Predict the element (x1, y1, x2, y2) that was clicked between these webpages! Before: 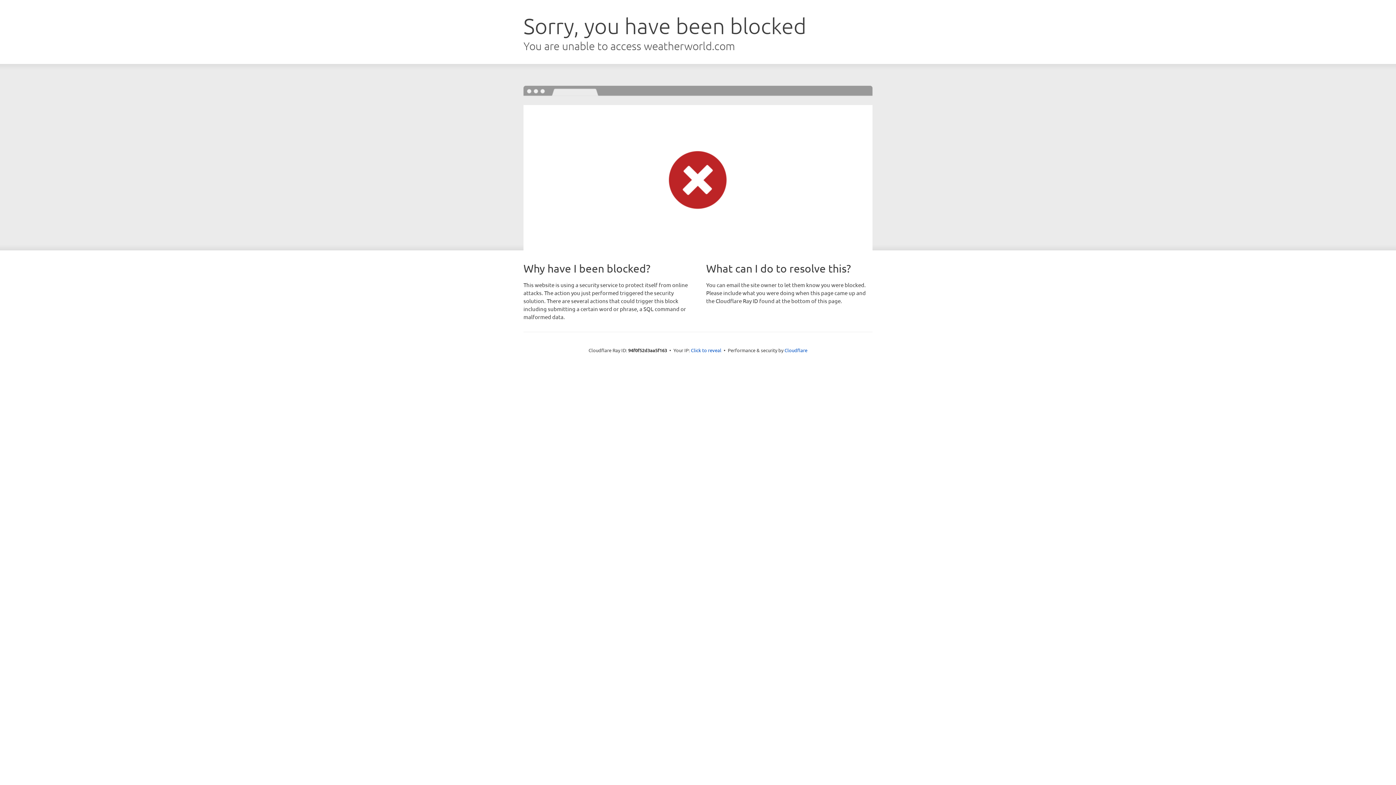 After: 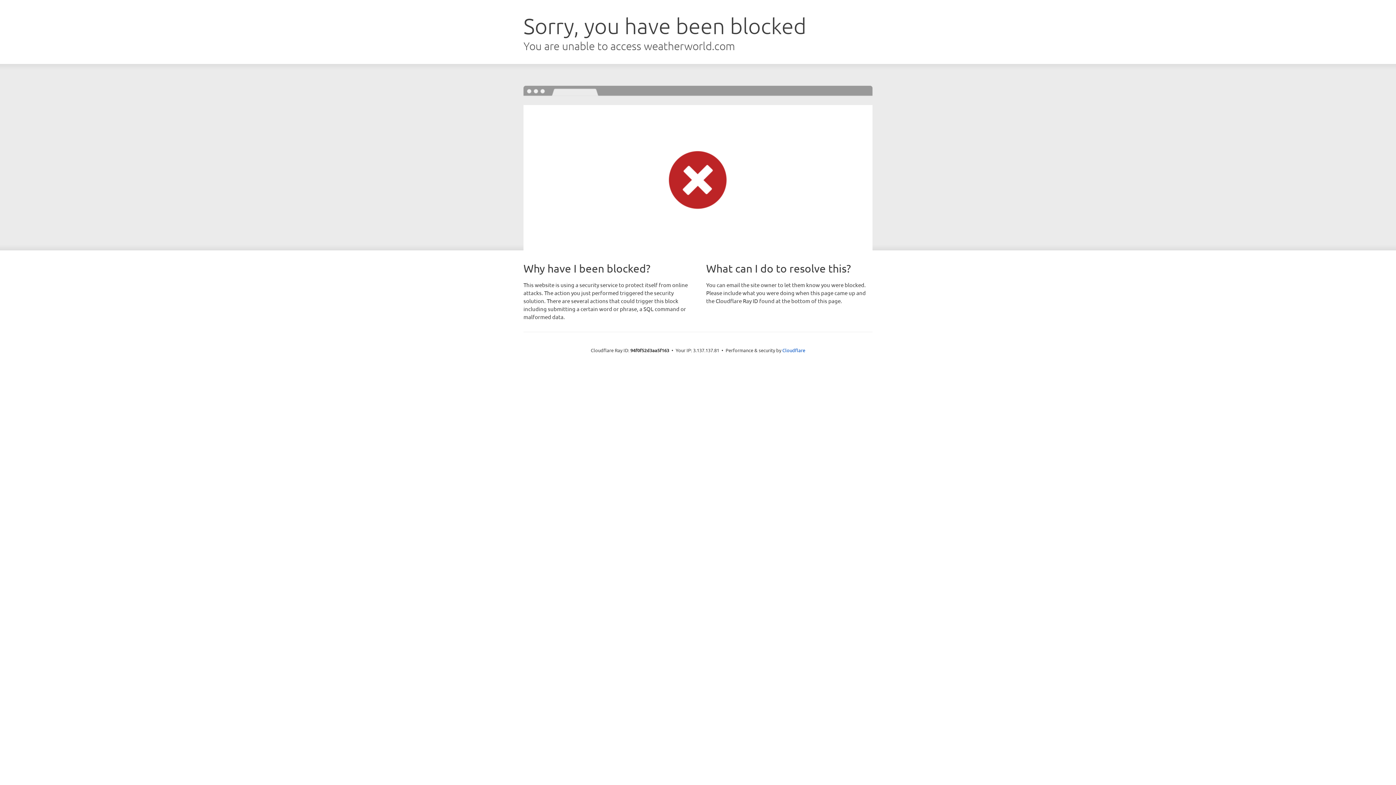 Action: bbox: (691, 346, 721, 353) label: Click to reveal